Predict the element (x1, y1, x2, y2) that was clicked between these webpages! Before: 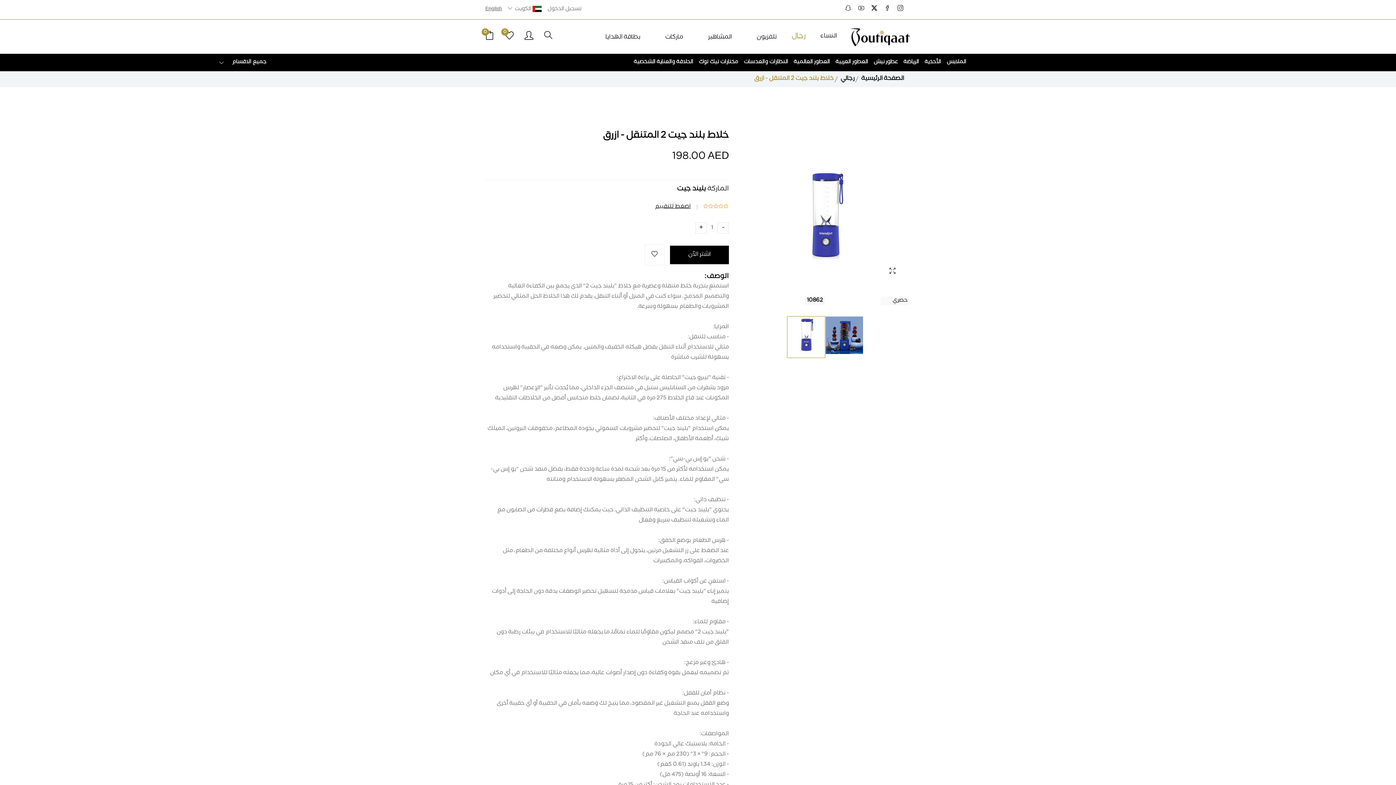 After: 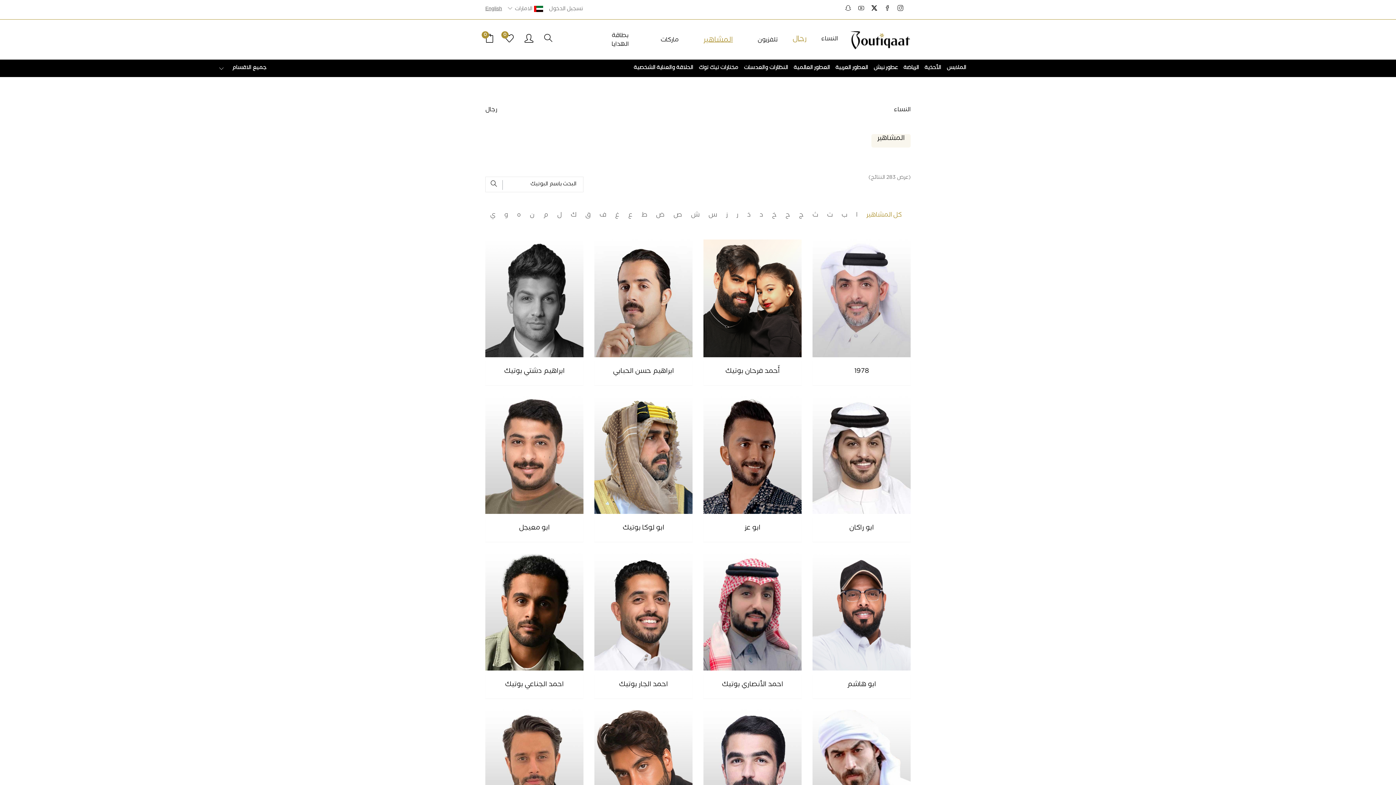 Action: label: المشاهير bbox: (698, 28, 732, 45)